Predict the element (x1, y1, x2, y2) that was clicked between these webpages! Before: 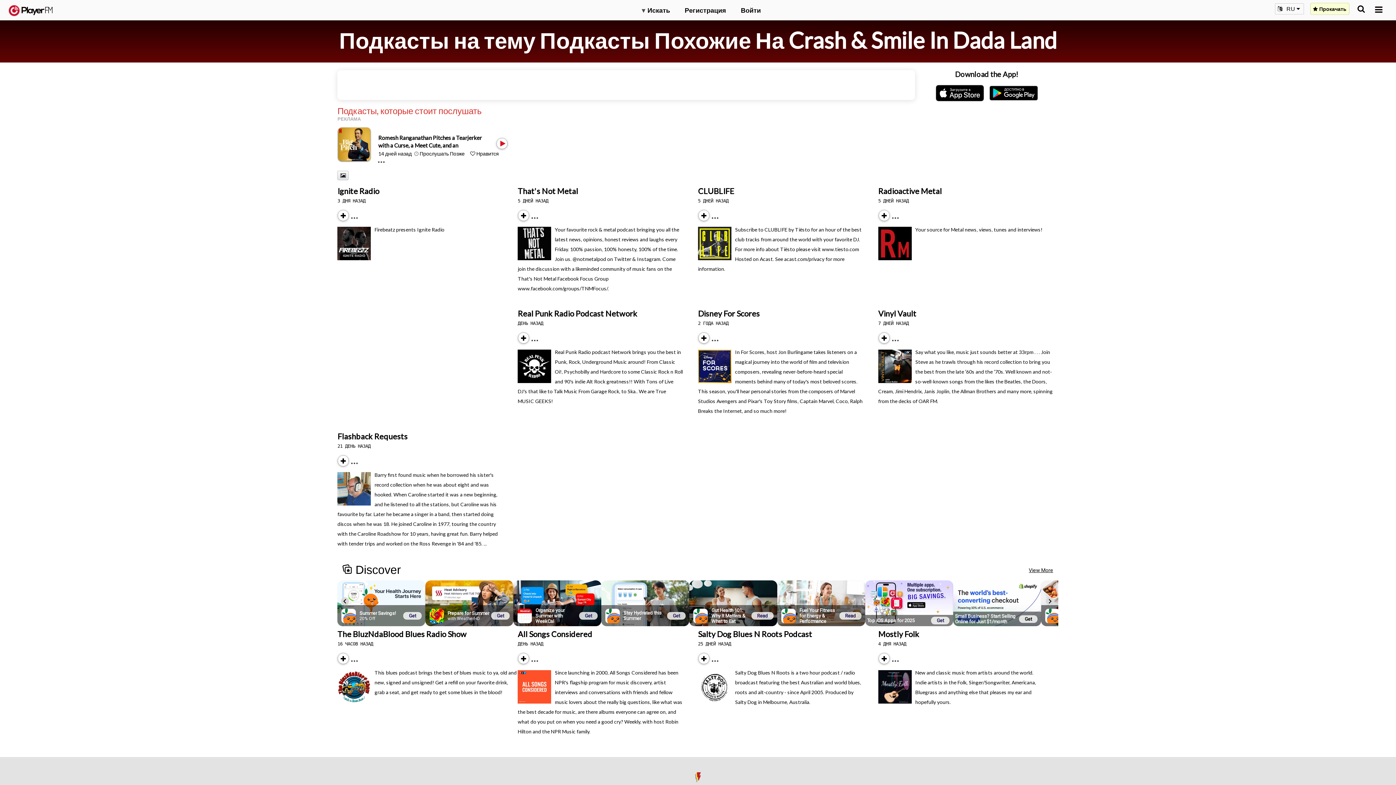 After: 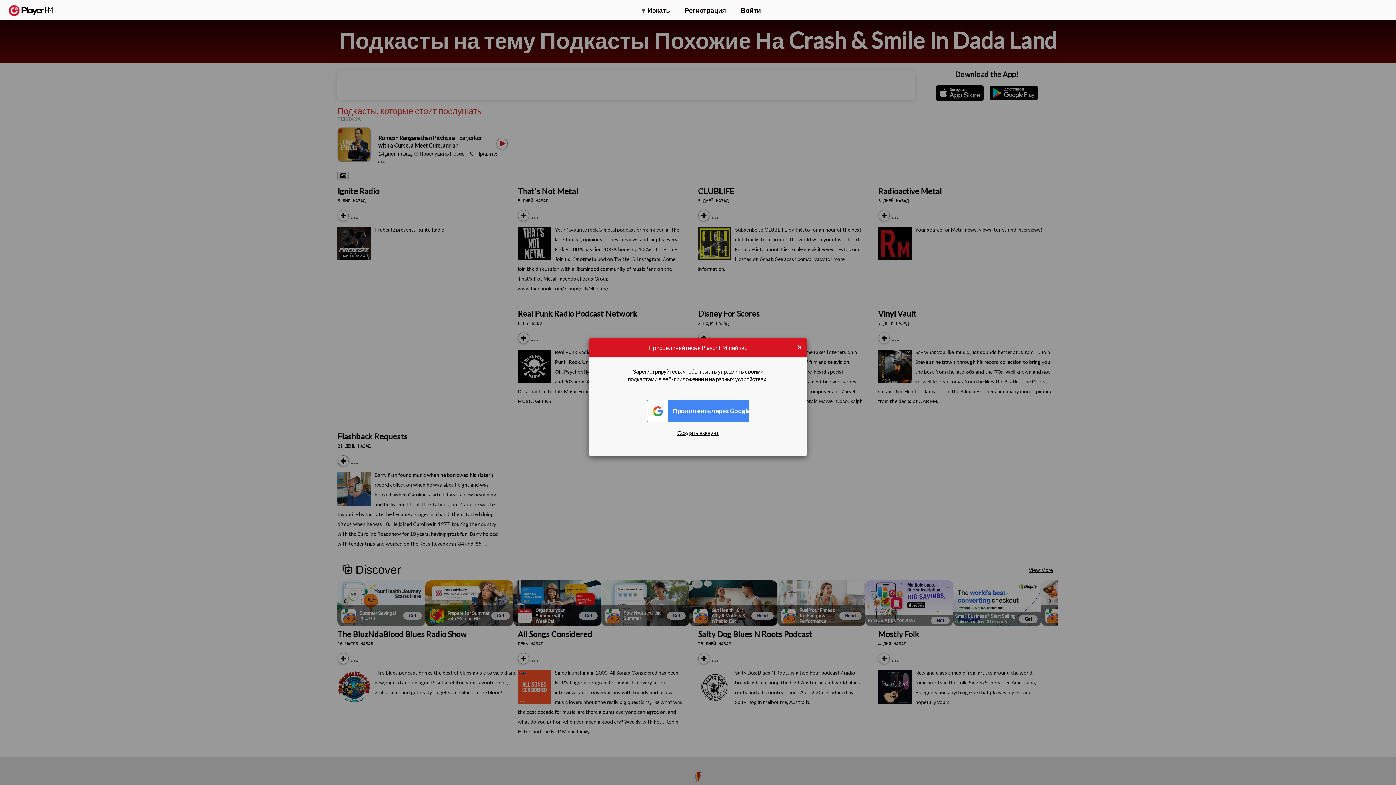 Action: bbox: (419, 150, 464, 156) label: Add to Play later